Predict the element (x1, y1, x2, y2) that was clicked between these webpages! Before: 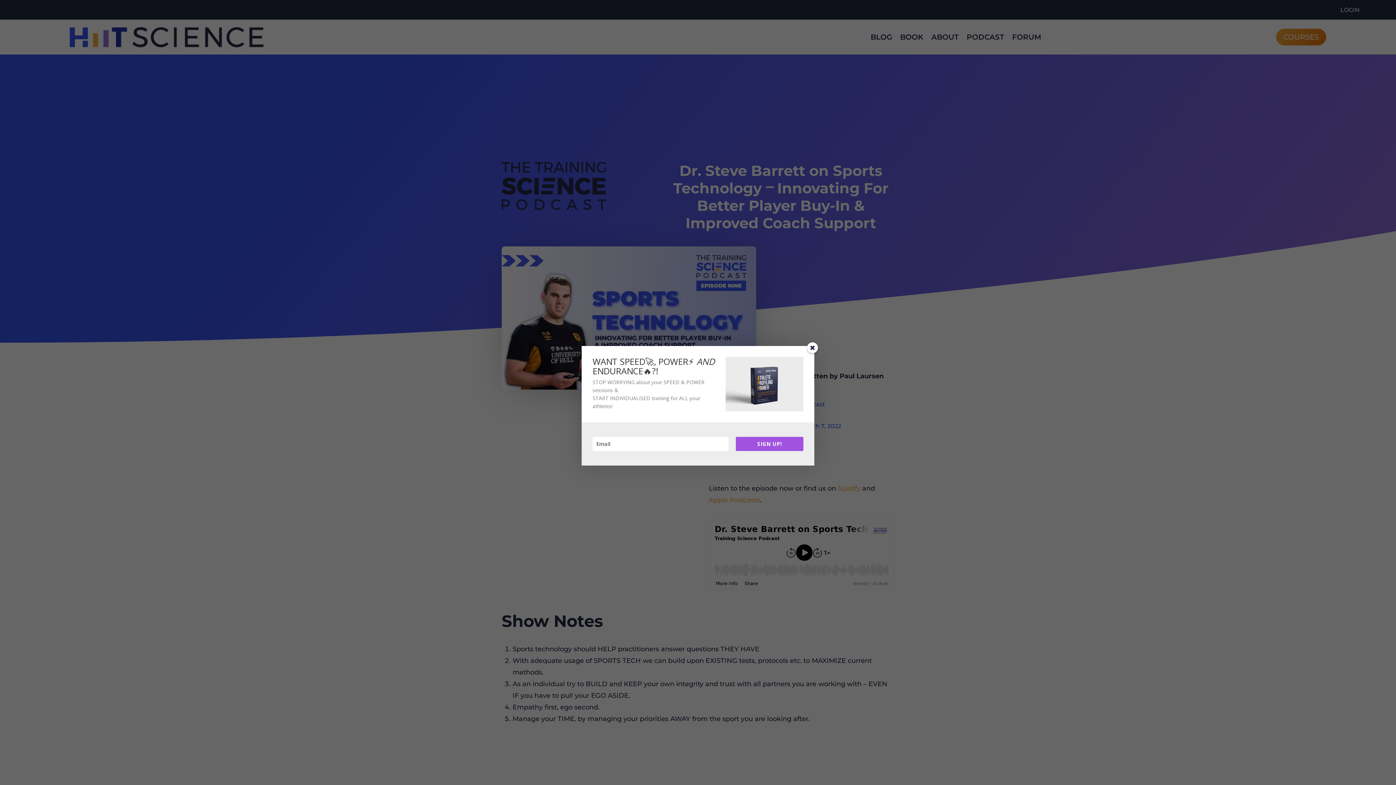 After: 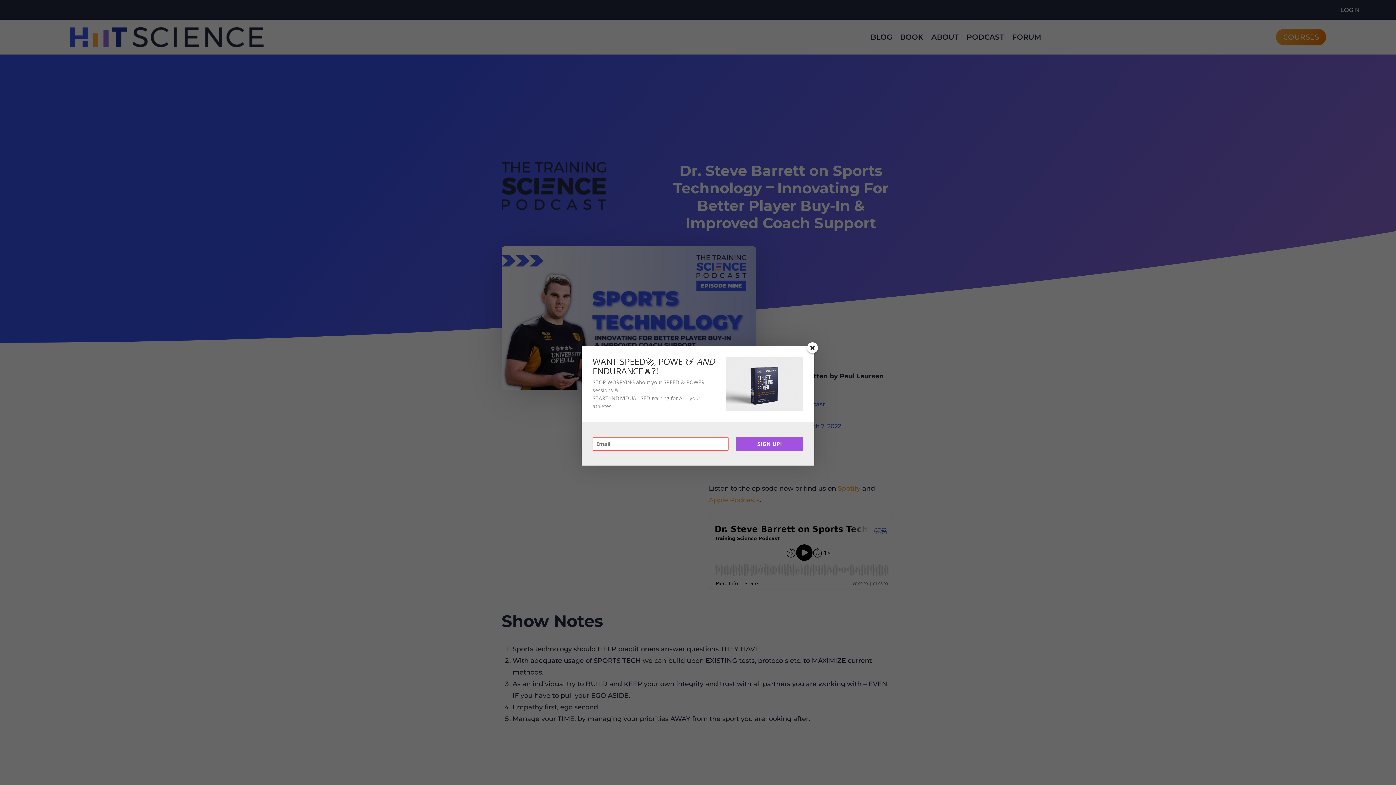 Action: bbox: (736, 437, 803, 451) label: SIGN UP!